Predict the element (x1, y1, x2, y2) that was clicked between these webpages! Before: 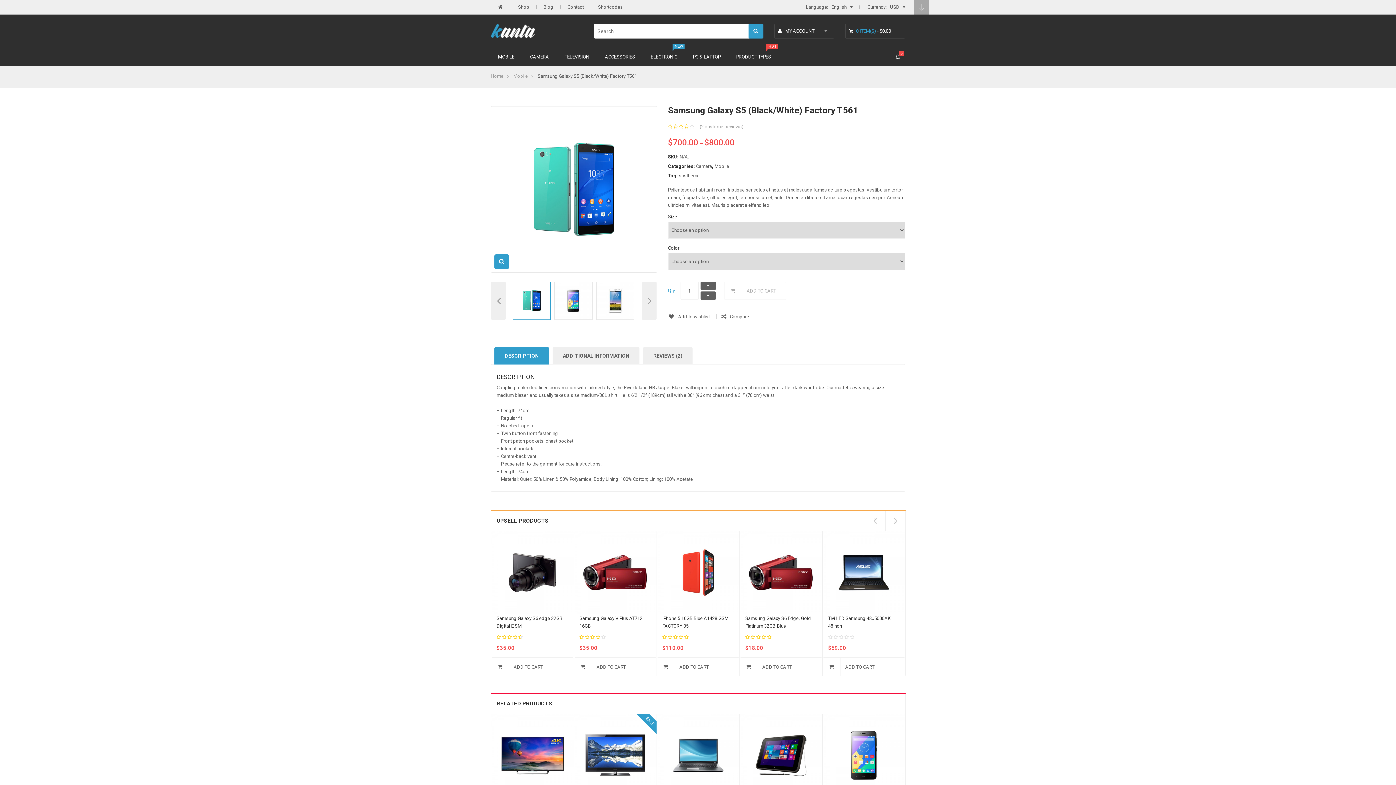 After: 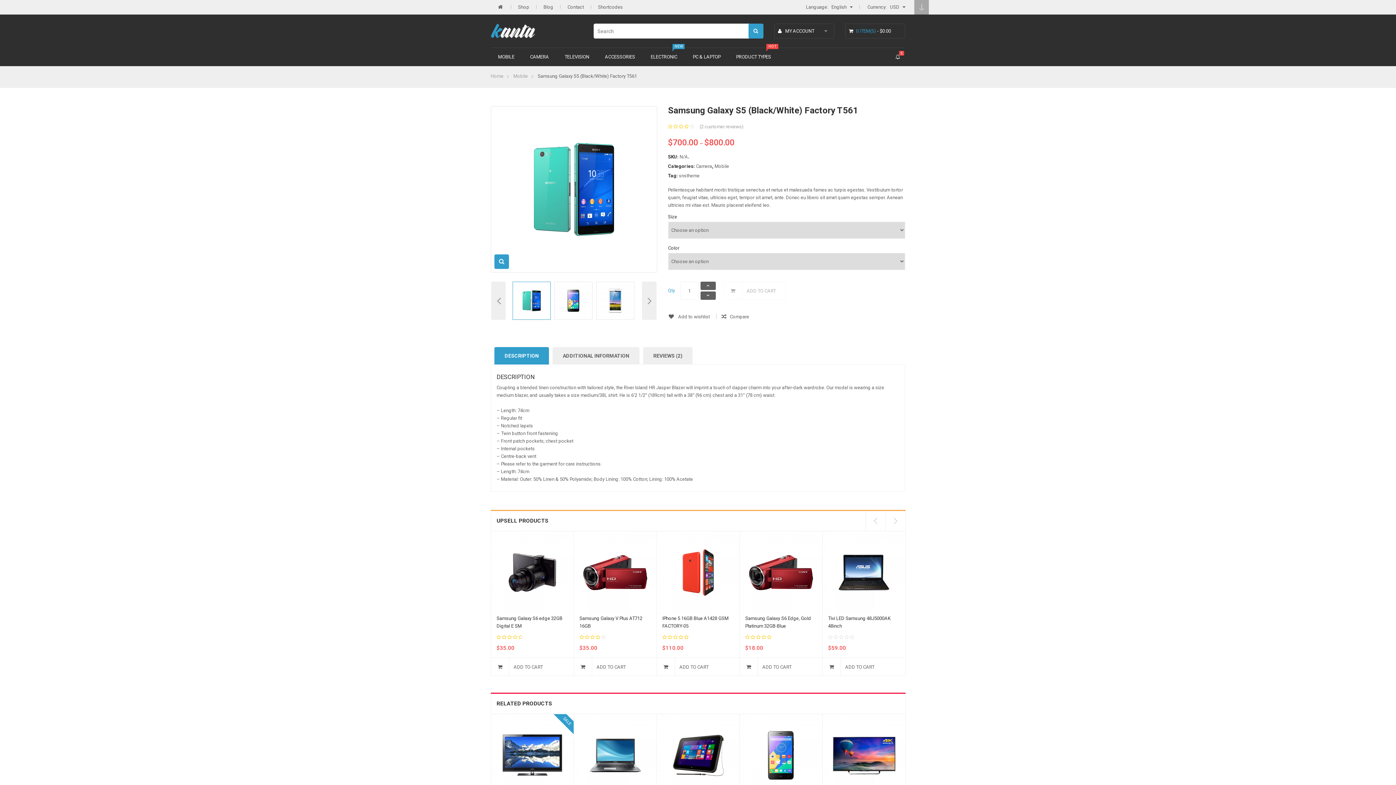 Action: bbox: (512, 281, 551, 319)